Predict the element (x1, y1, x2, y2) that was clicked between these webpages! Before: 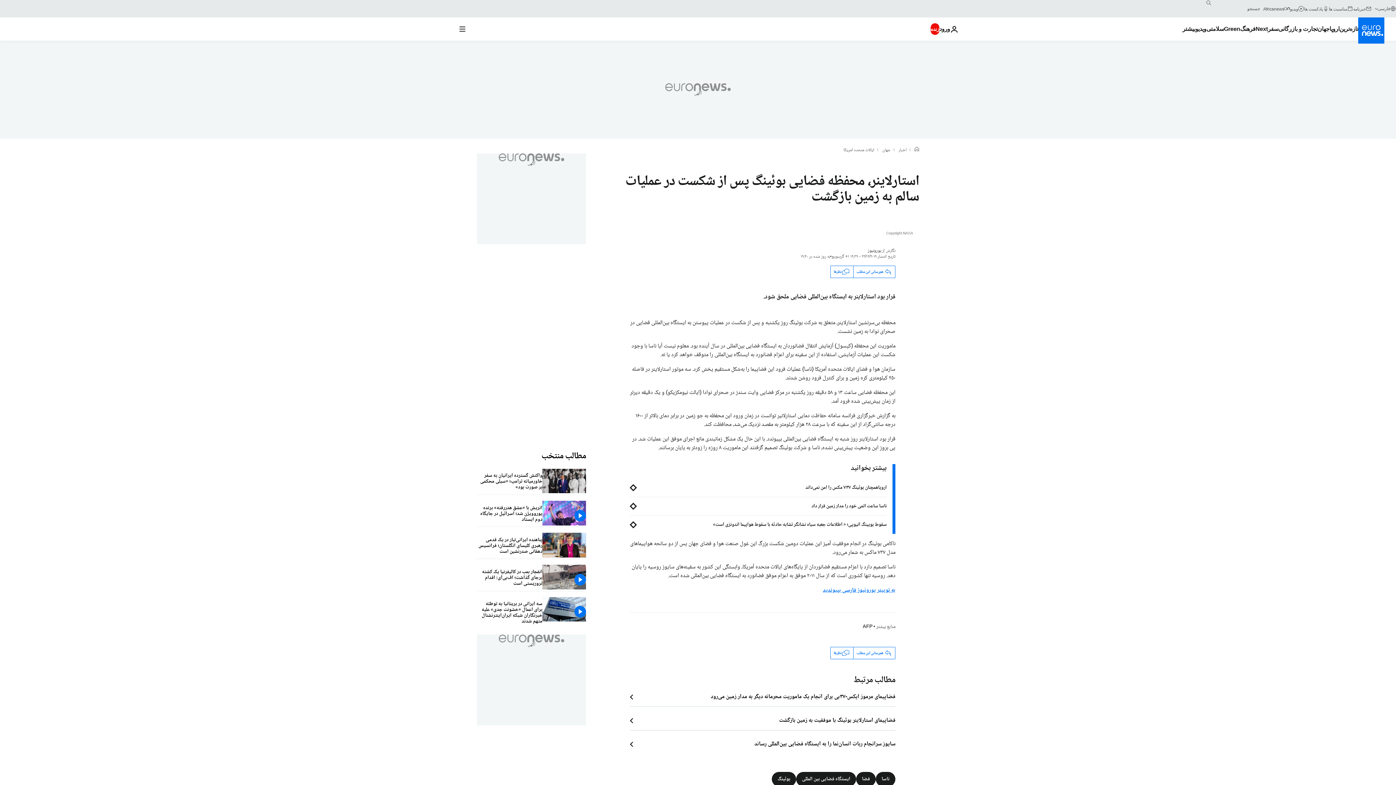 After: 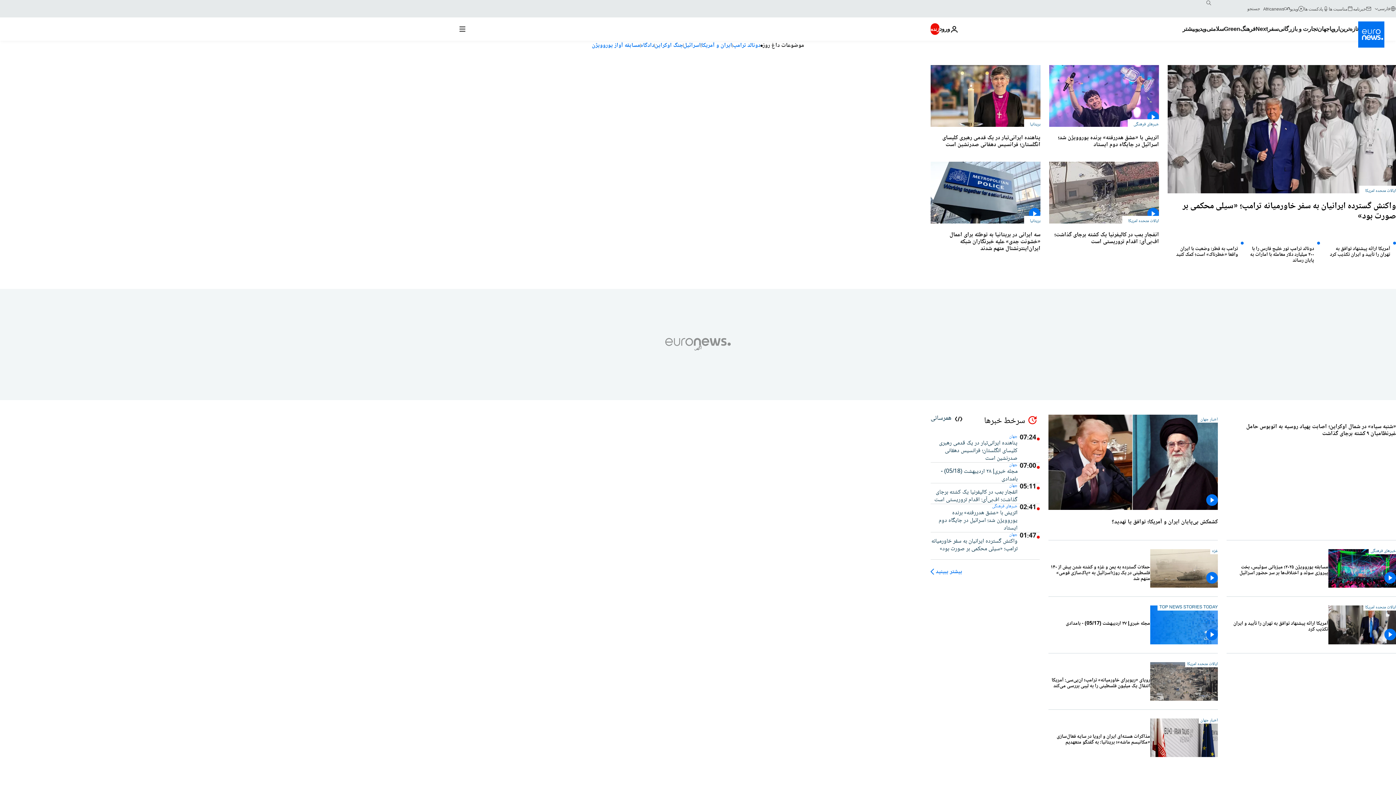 Action: label: به صفحه اصلی بروید bbox: (1358, 17, 1384, 43)